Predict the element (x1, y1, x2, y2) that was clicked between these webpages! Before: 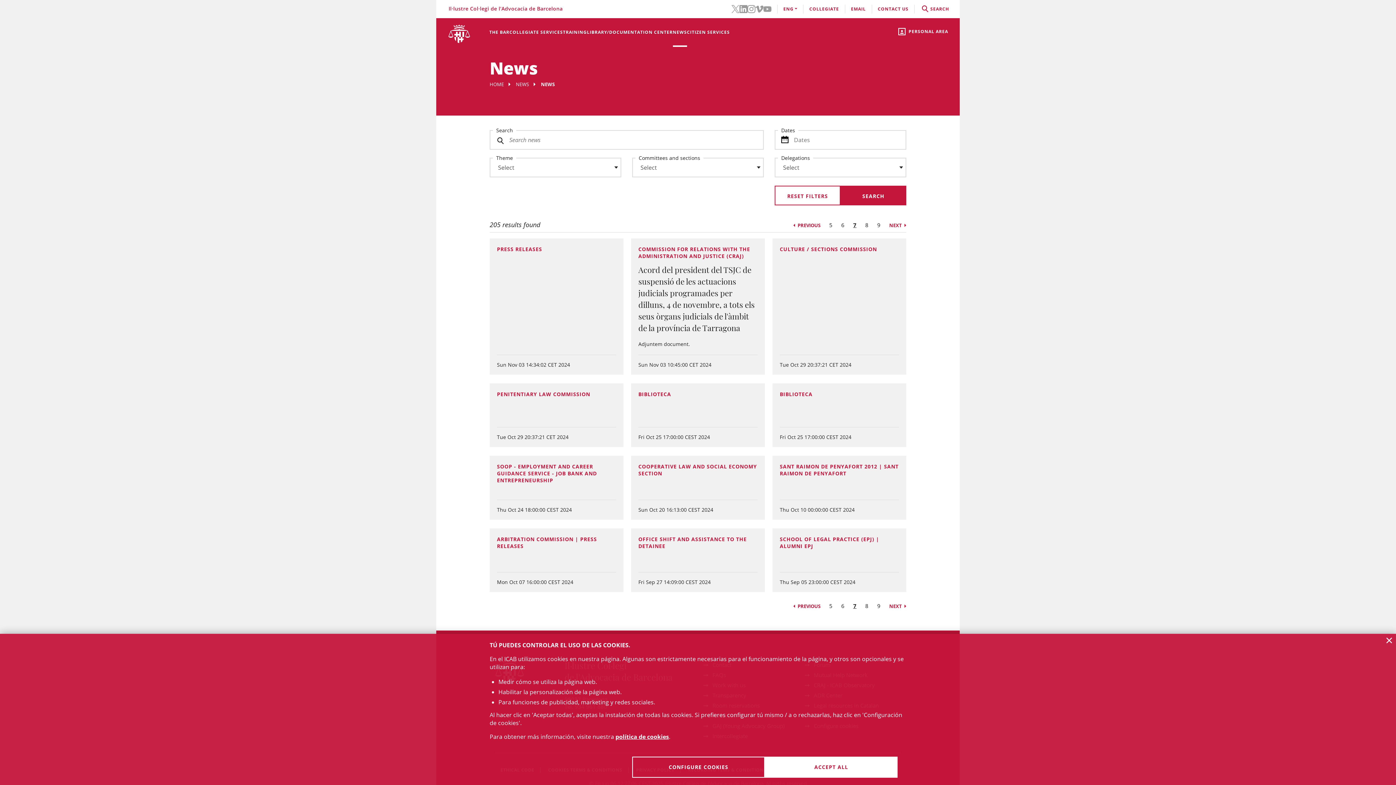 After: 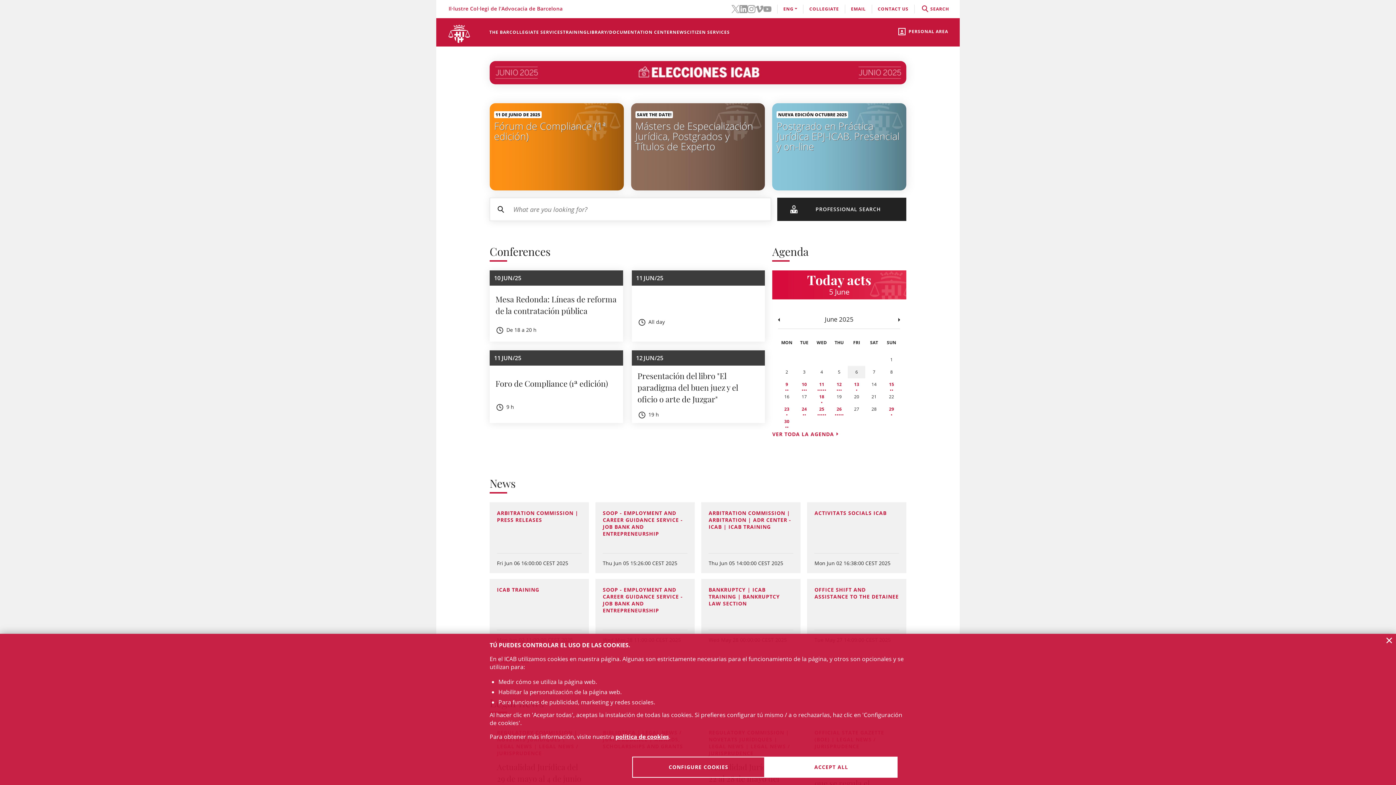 Action: bbox: (489, 81, 514, 87) label: HOME